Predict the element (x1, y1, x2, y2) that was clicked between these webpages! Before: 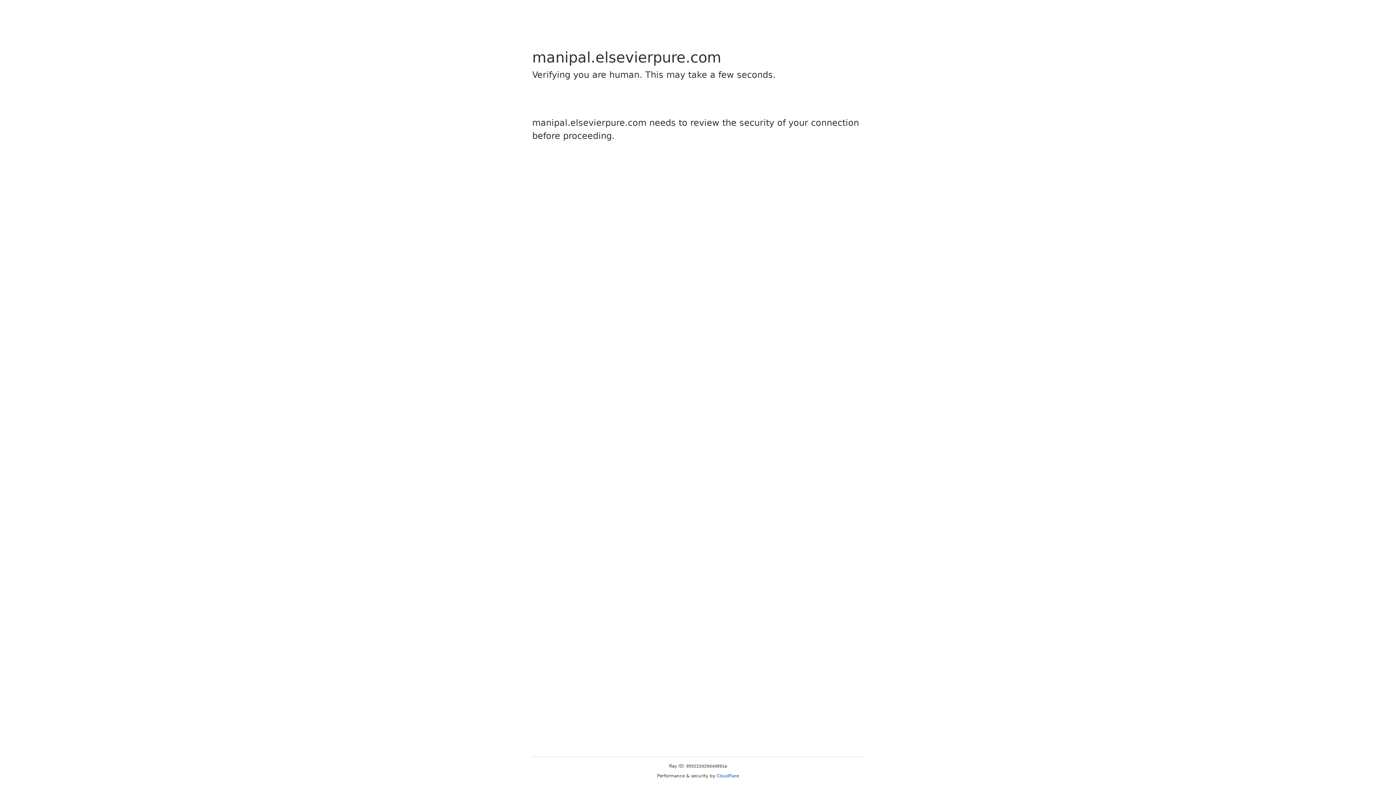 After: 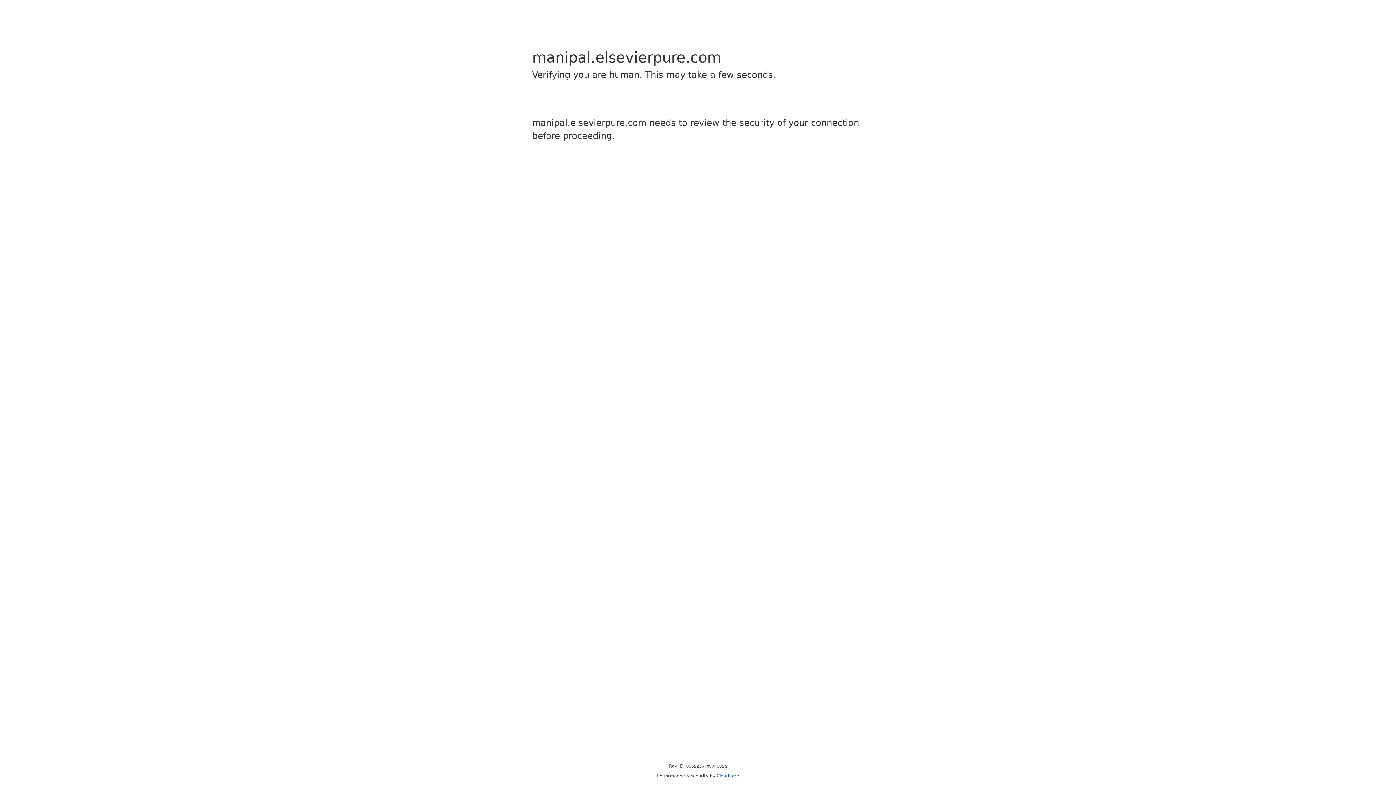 Action: label: Cloudflare bbox: (716, 773, 739, 778)